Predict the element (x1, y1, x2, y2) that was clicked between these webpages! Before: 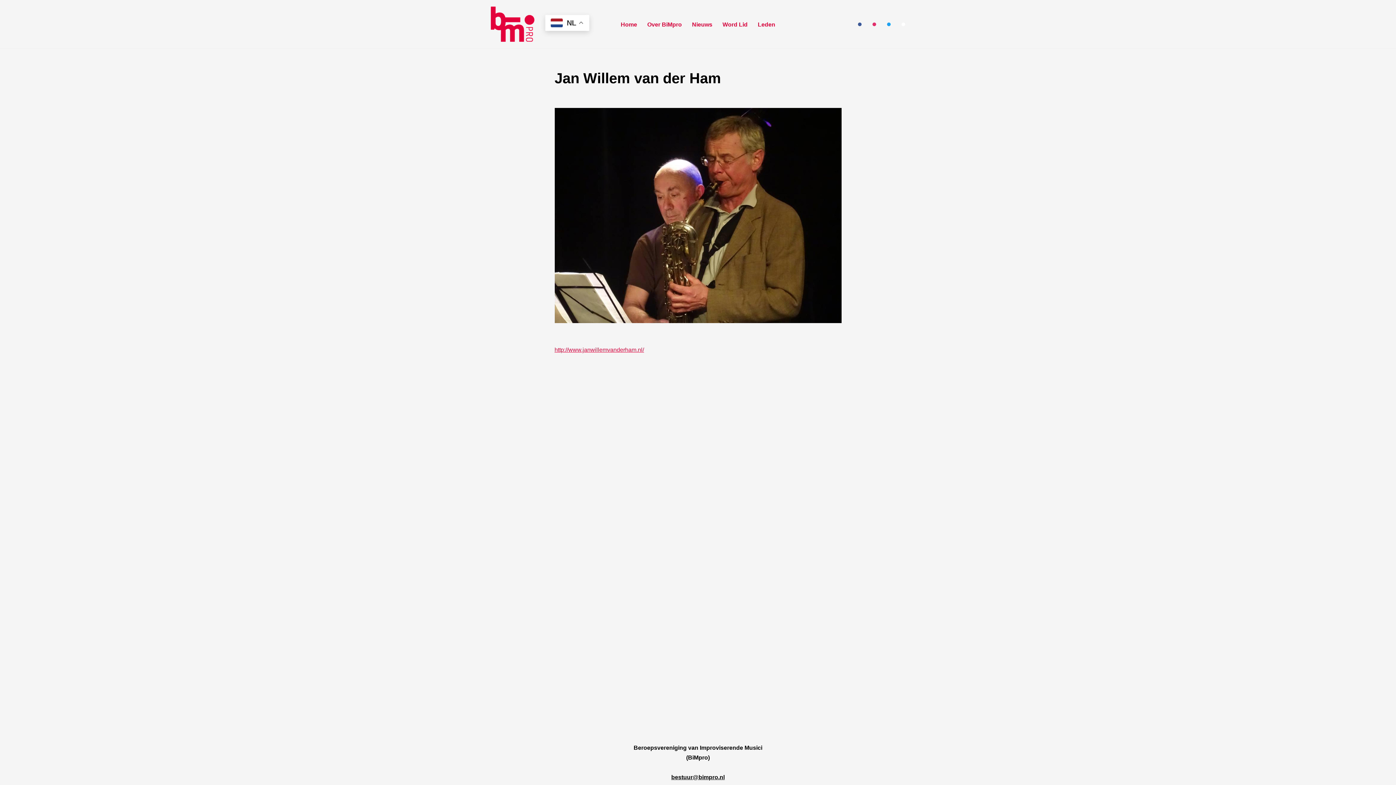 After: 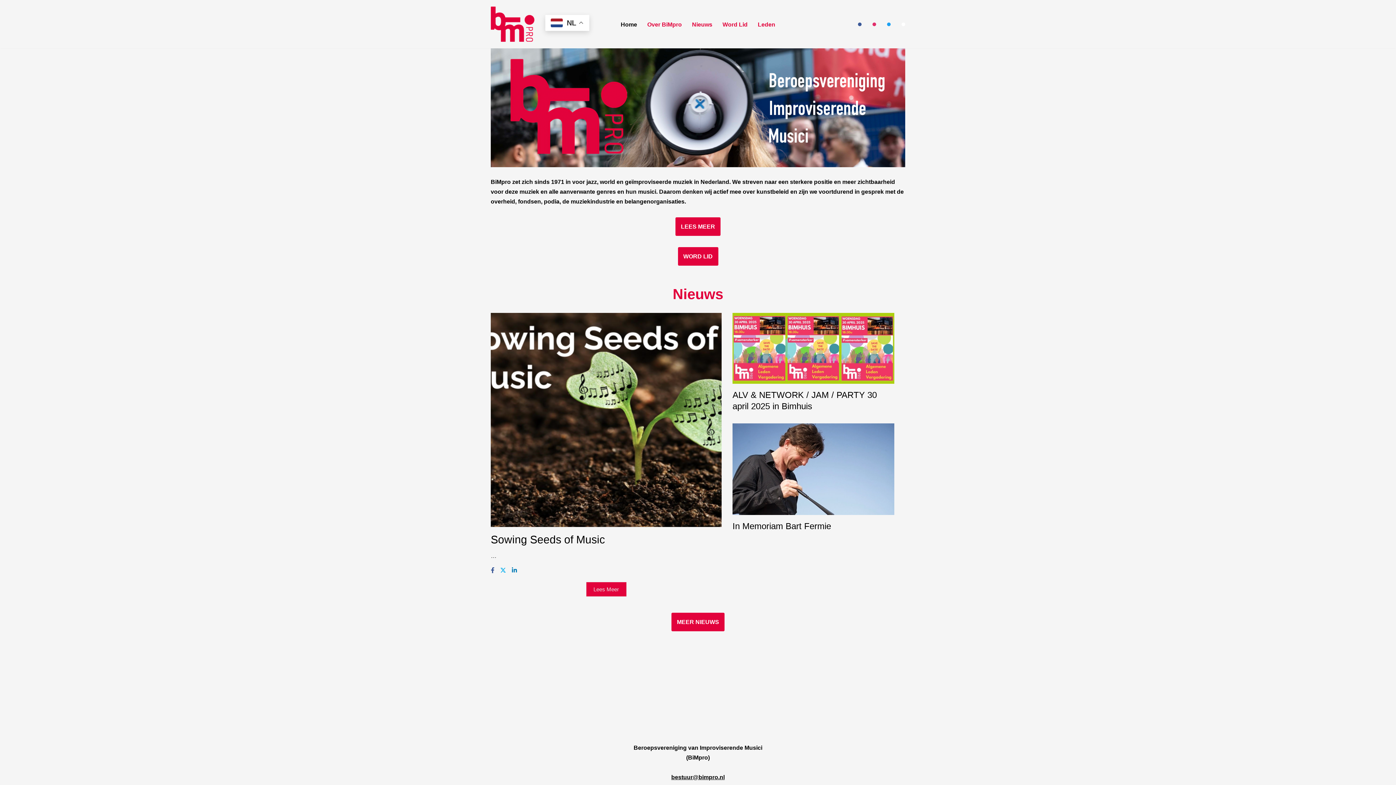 Action: bbox: (620, 19, 637, 28) label: Home